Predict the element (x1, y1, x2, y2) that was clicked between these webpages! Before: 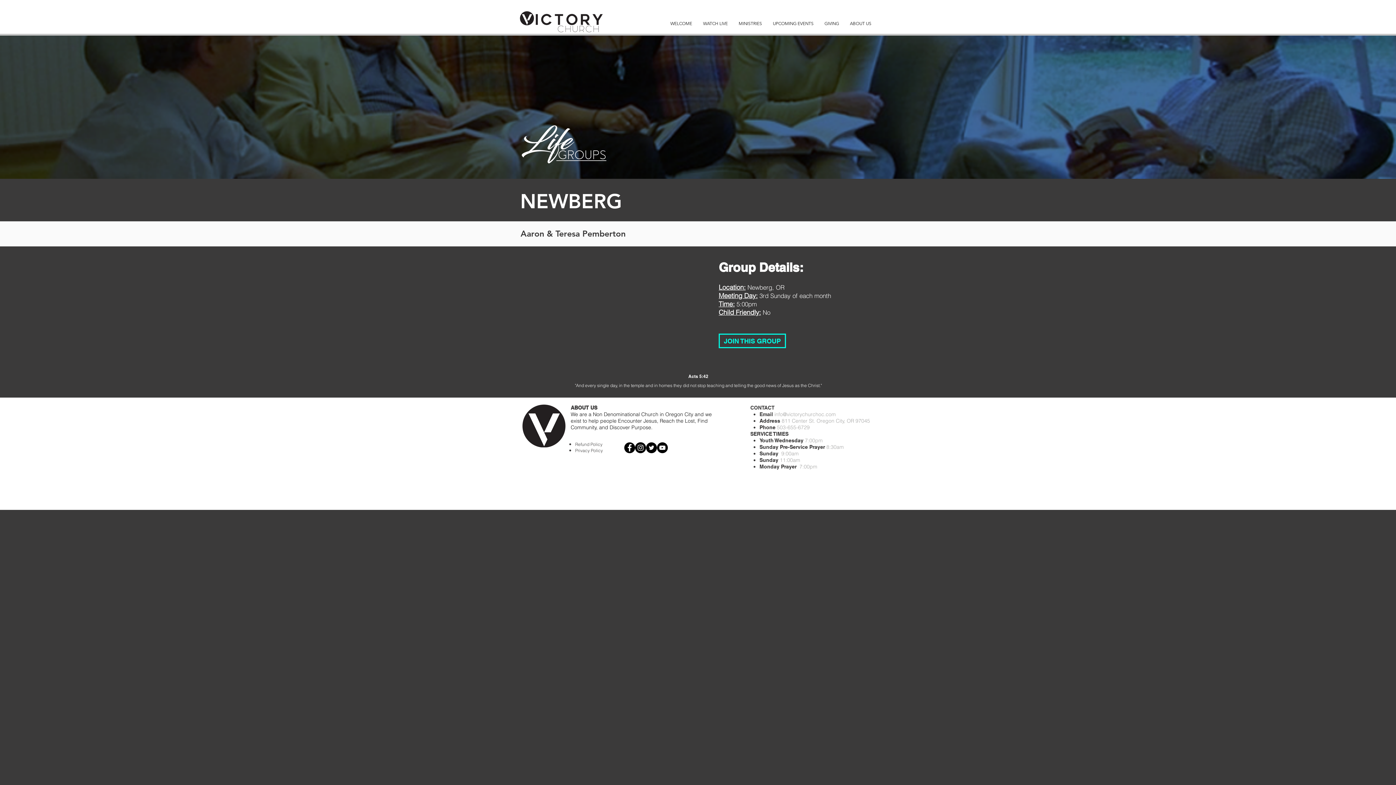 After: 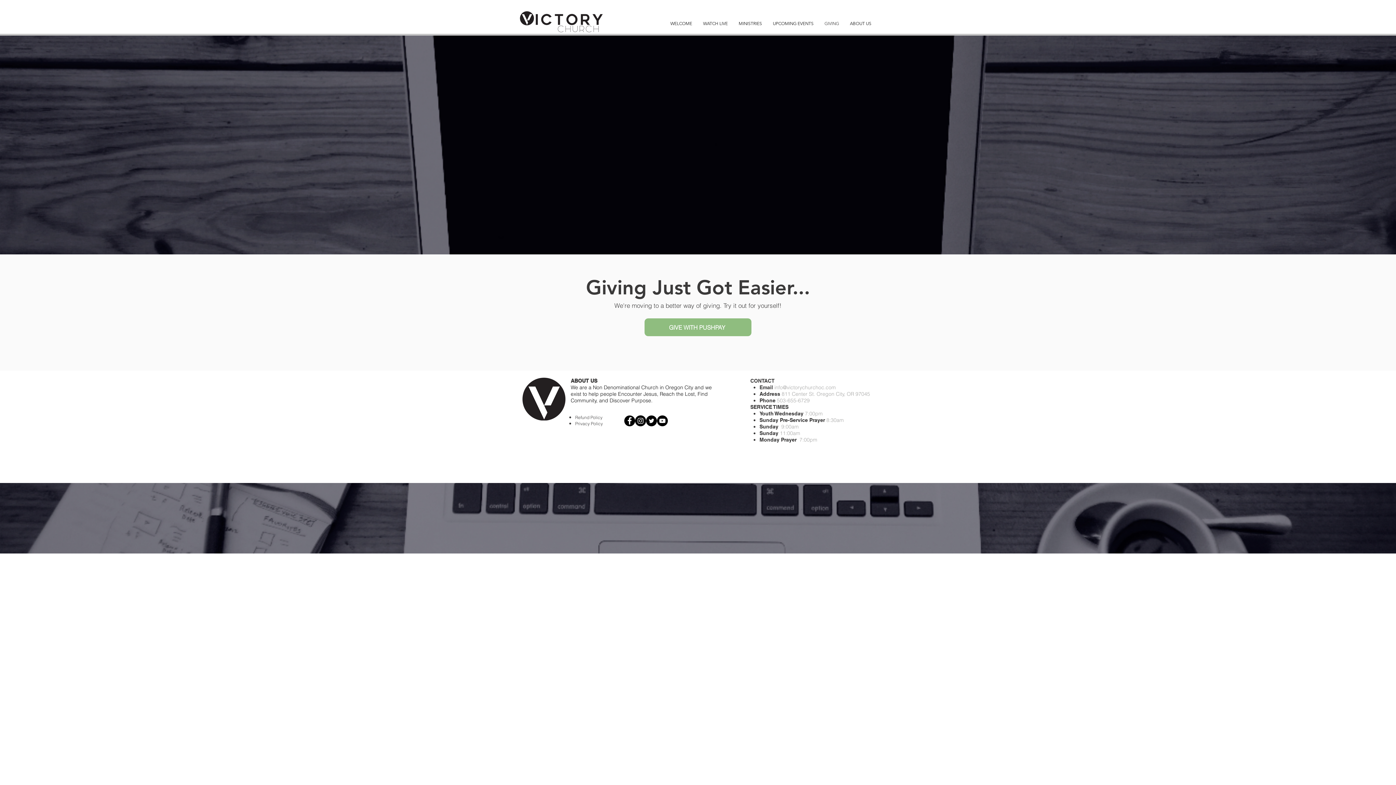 Action: bbox: (819, 16, 844, 30) label: GIVING